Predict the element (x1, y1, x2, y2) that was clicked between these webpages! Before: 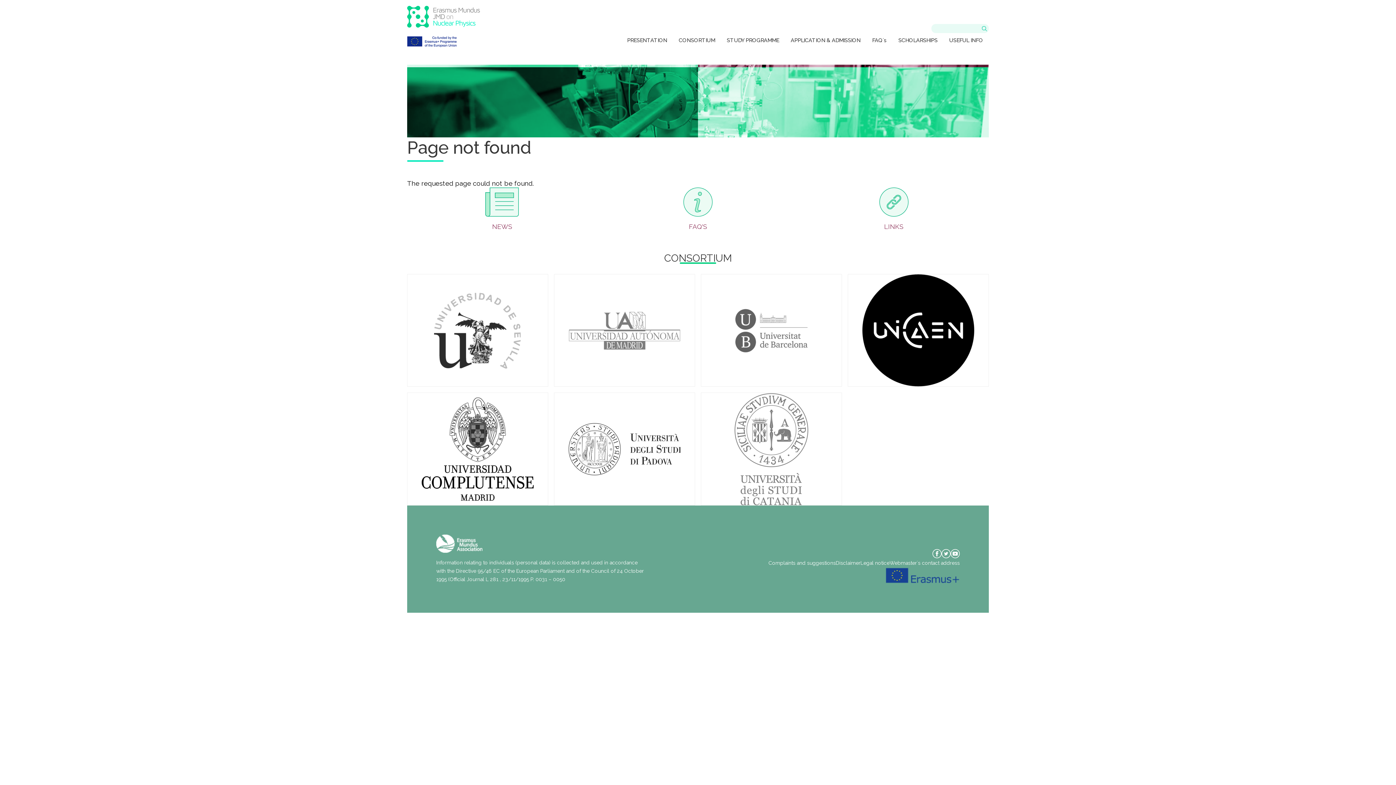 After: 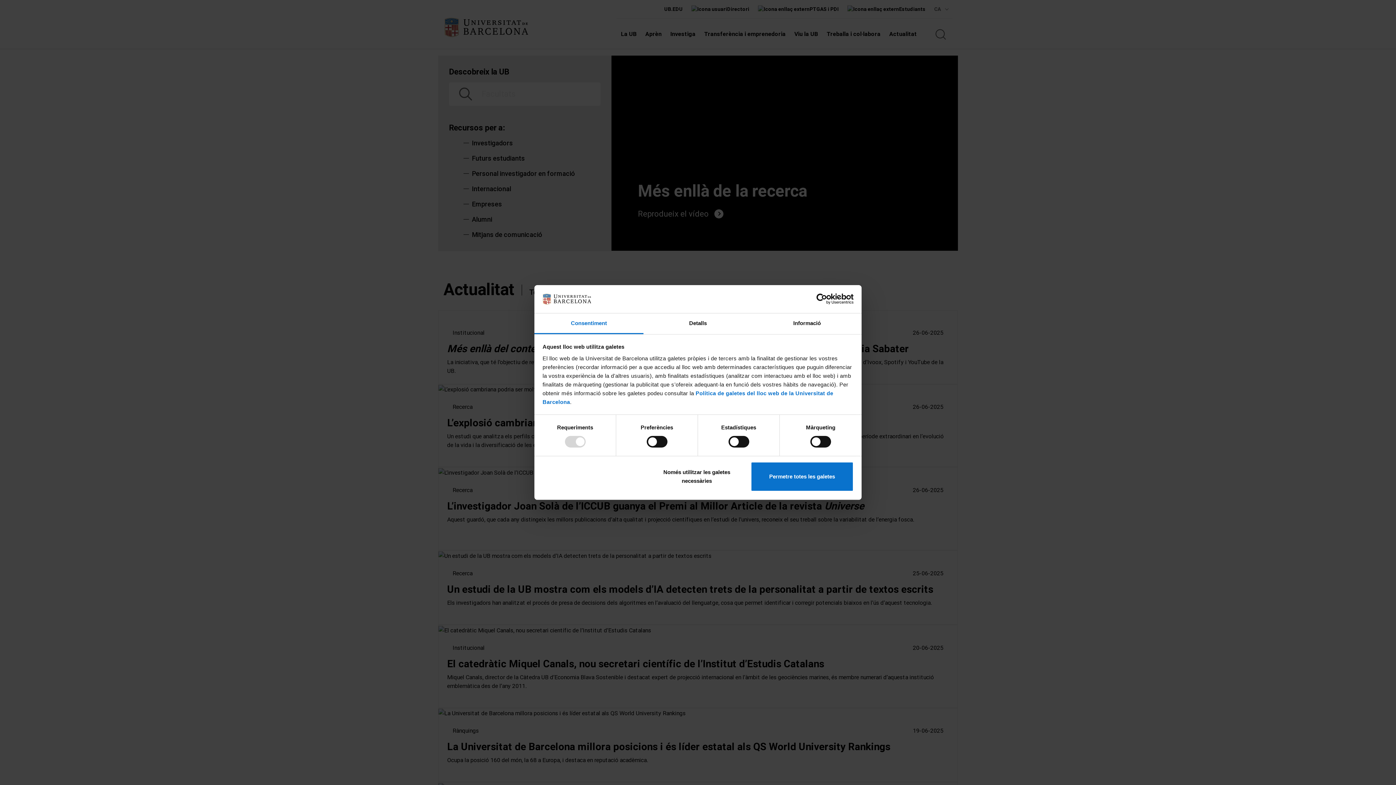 Action: bbox: (701, 274, 841, 386) label: https://www.ub.edu/web/ub/ca/